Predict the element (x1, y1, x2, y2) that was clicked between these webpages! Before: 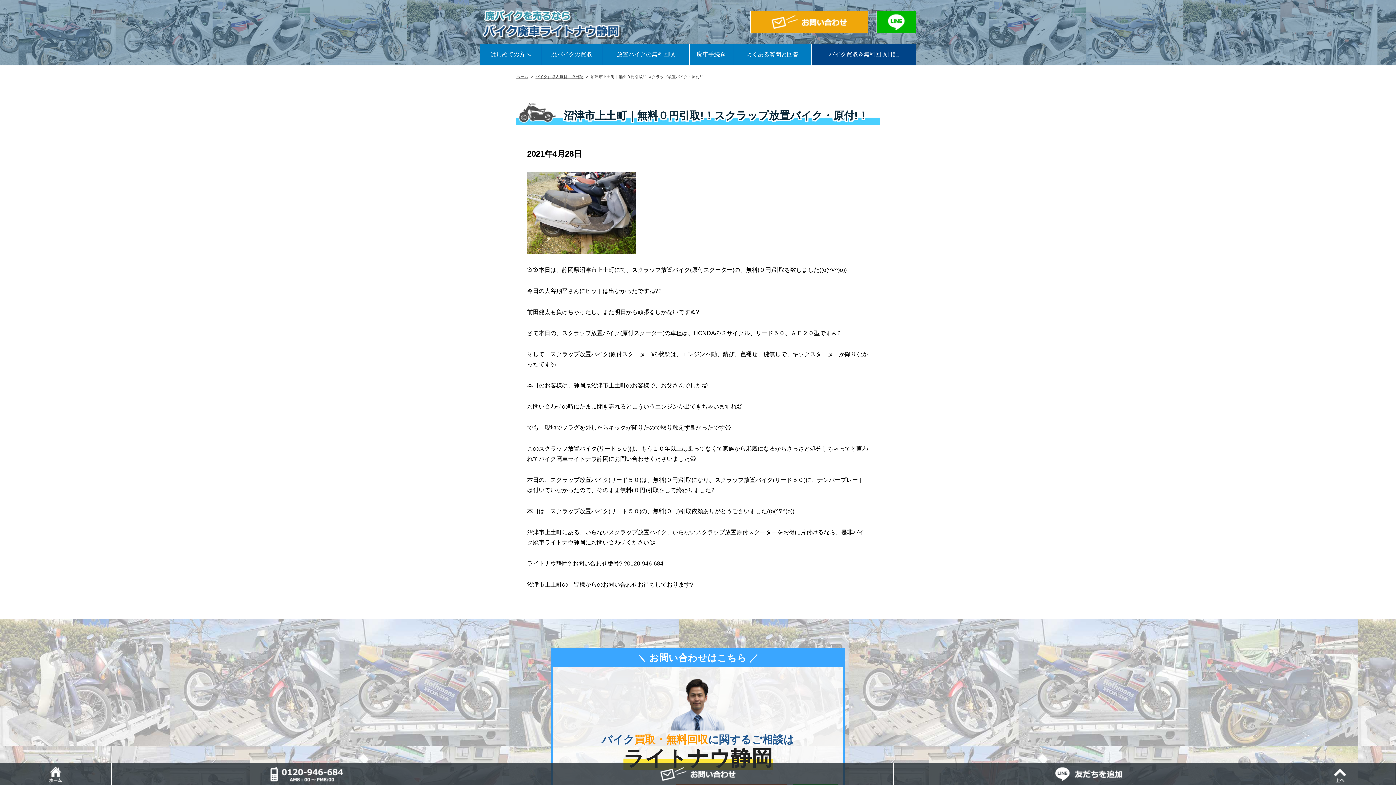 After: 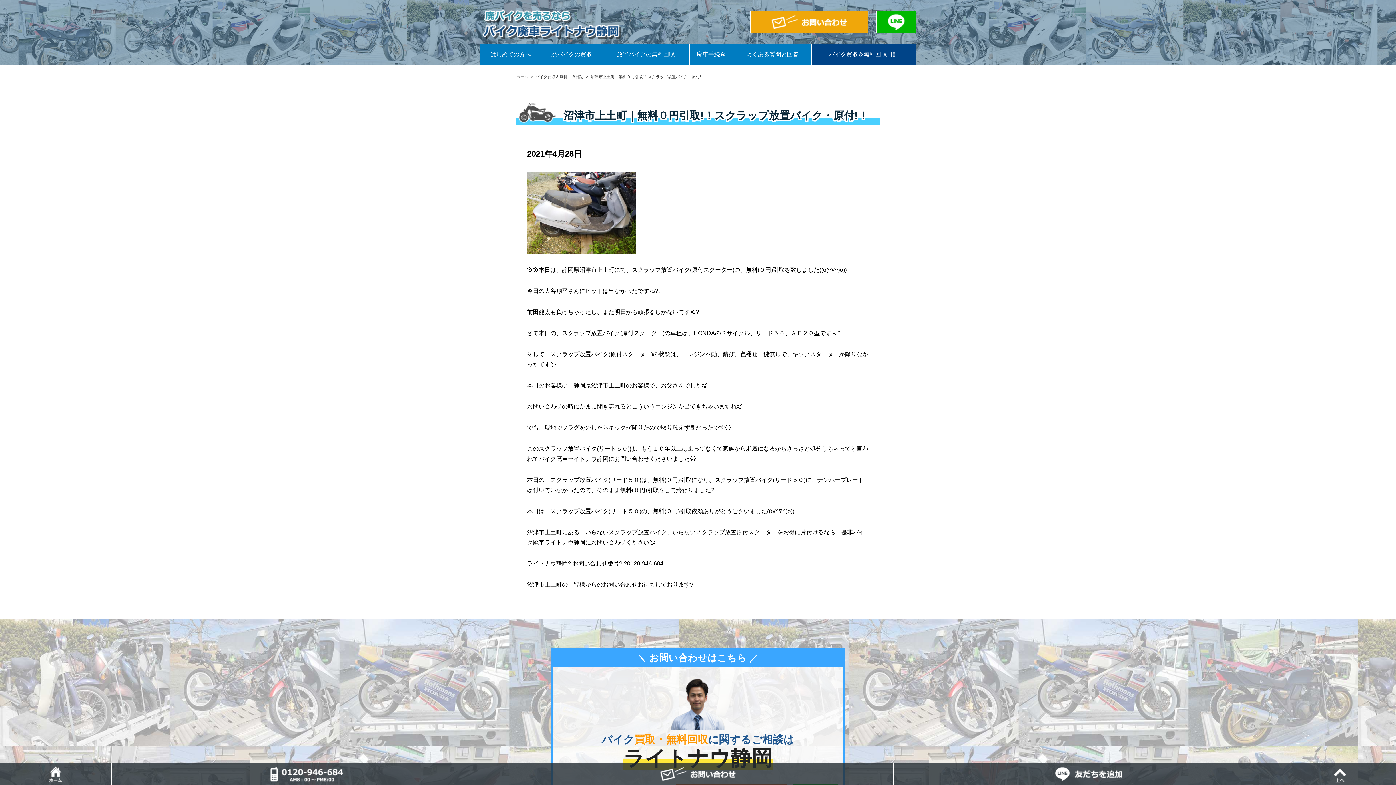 Action: label: 電話 bbox: (111, 763, 502, 785)